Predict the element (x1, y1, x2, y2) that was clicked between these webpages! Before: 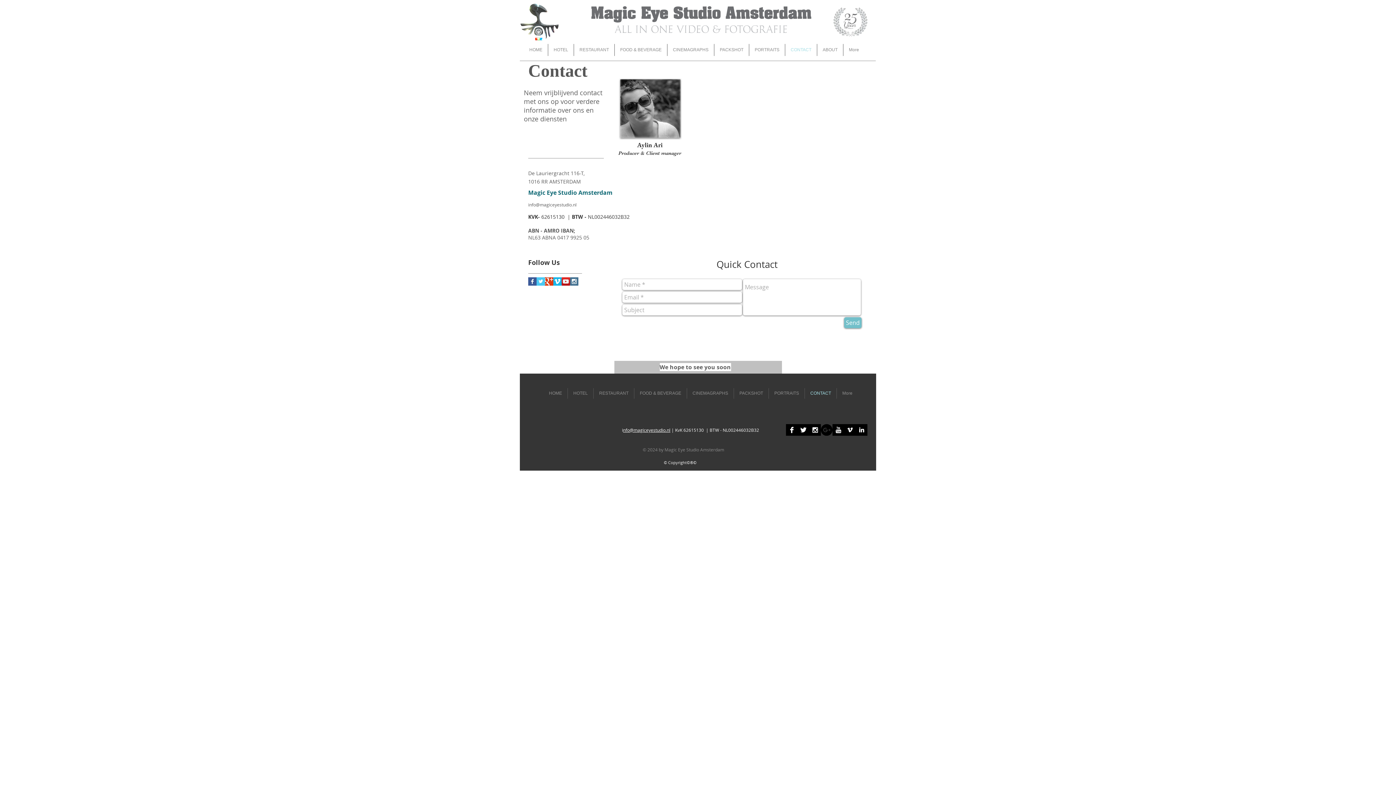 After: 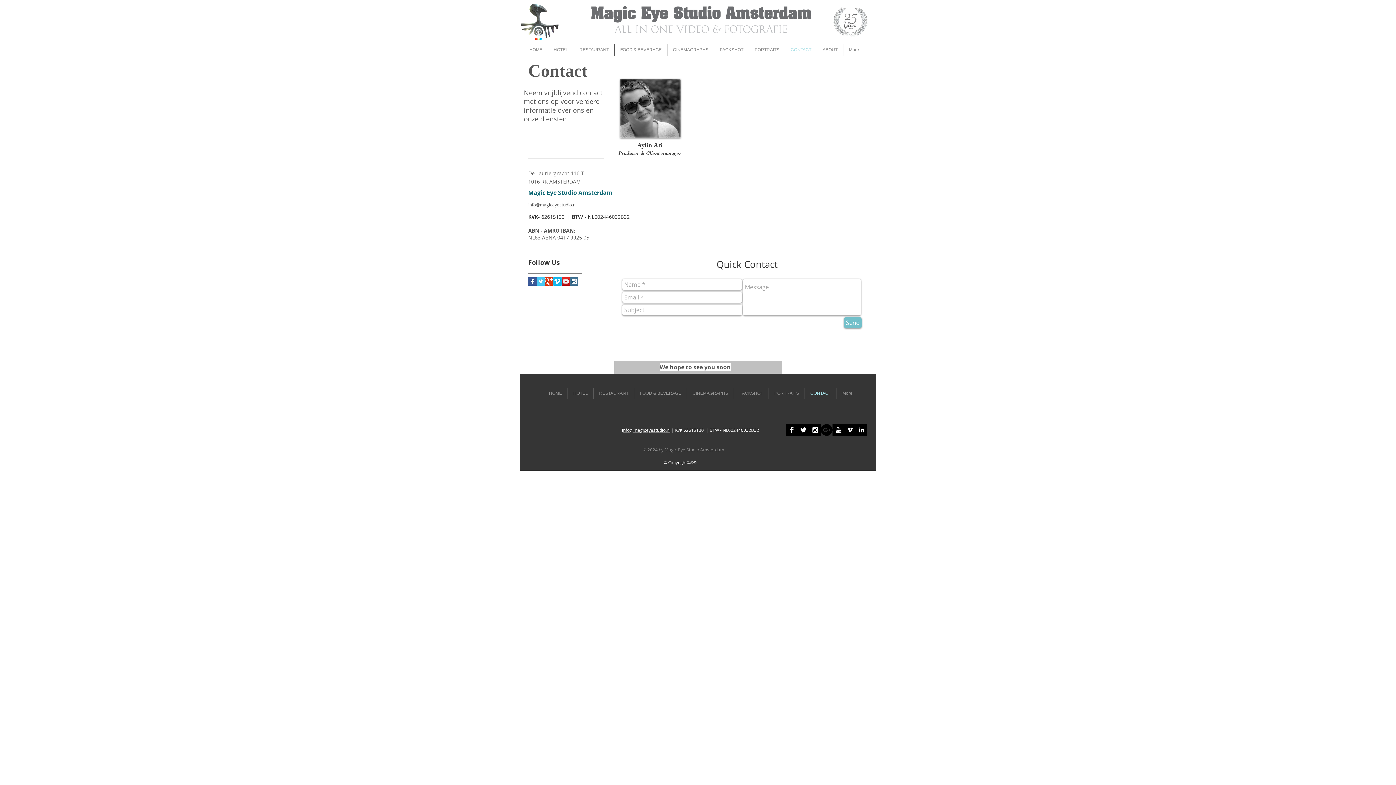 Action: label: Instagram B&W  bbox: (809, 424, 821, 436)